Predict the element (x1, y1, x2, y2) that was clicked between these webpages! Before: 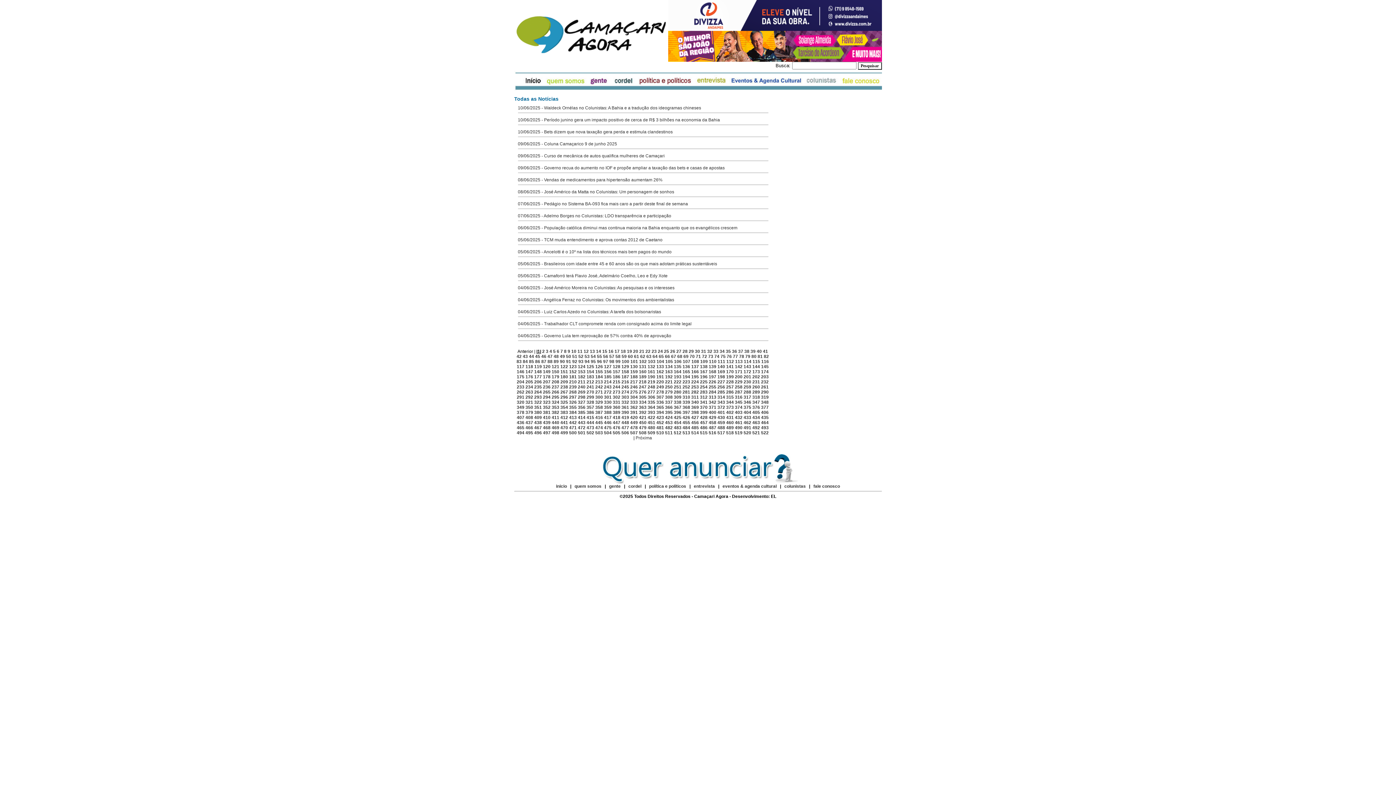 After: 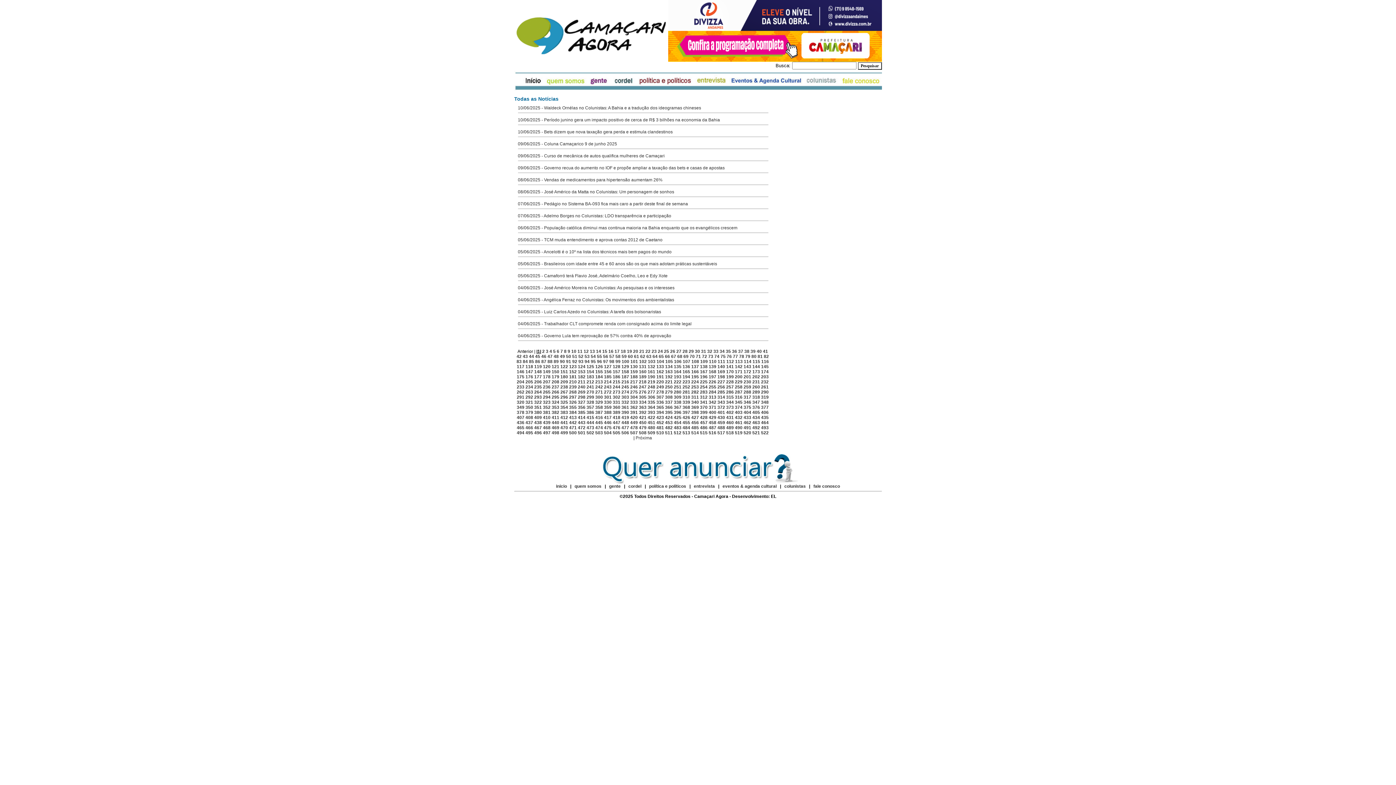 Action: label: 78 bbox: (739, 354, 744, 359)